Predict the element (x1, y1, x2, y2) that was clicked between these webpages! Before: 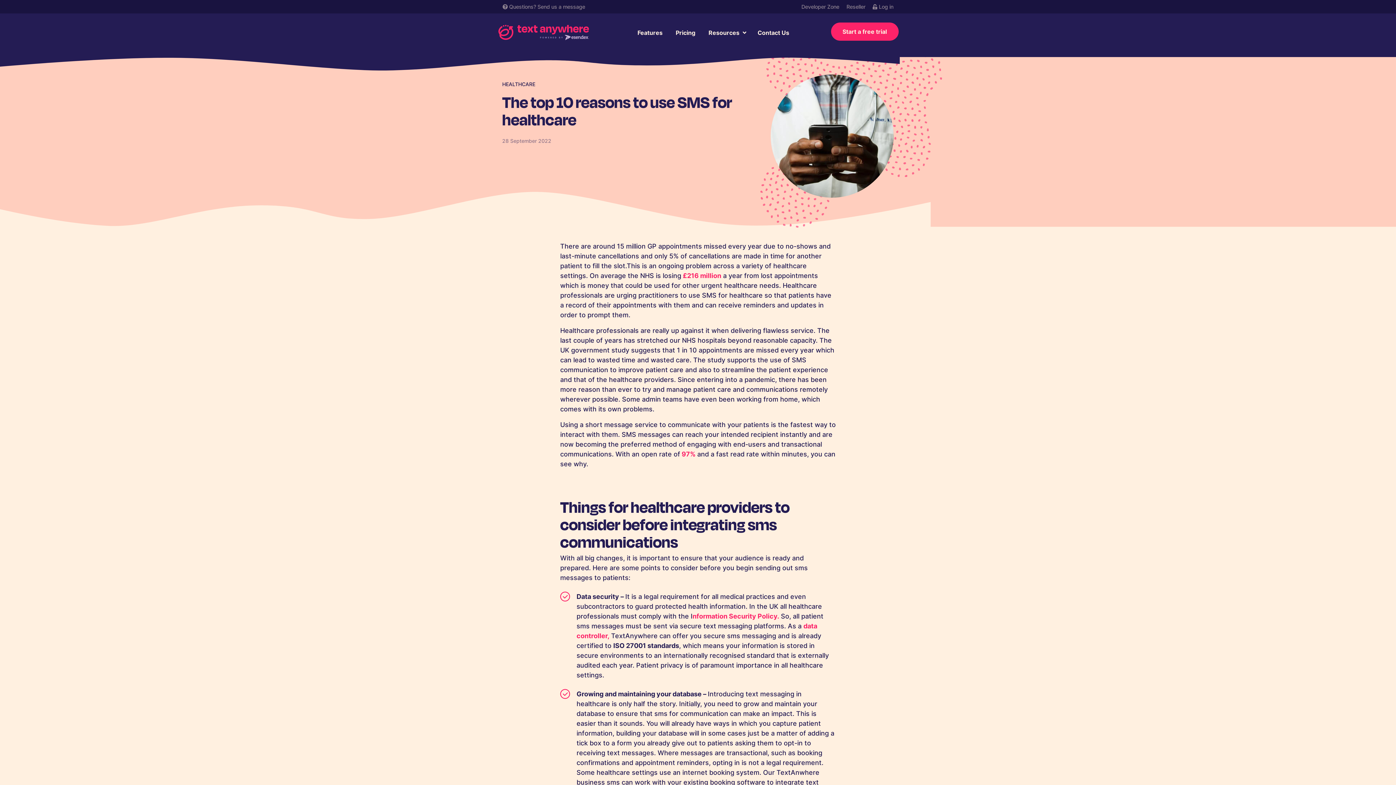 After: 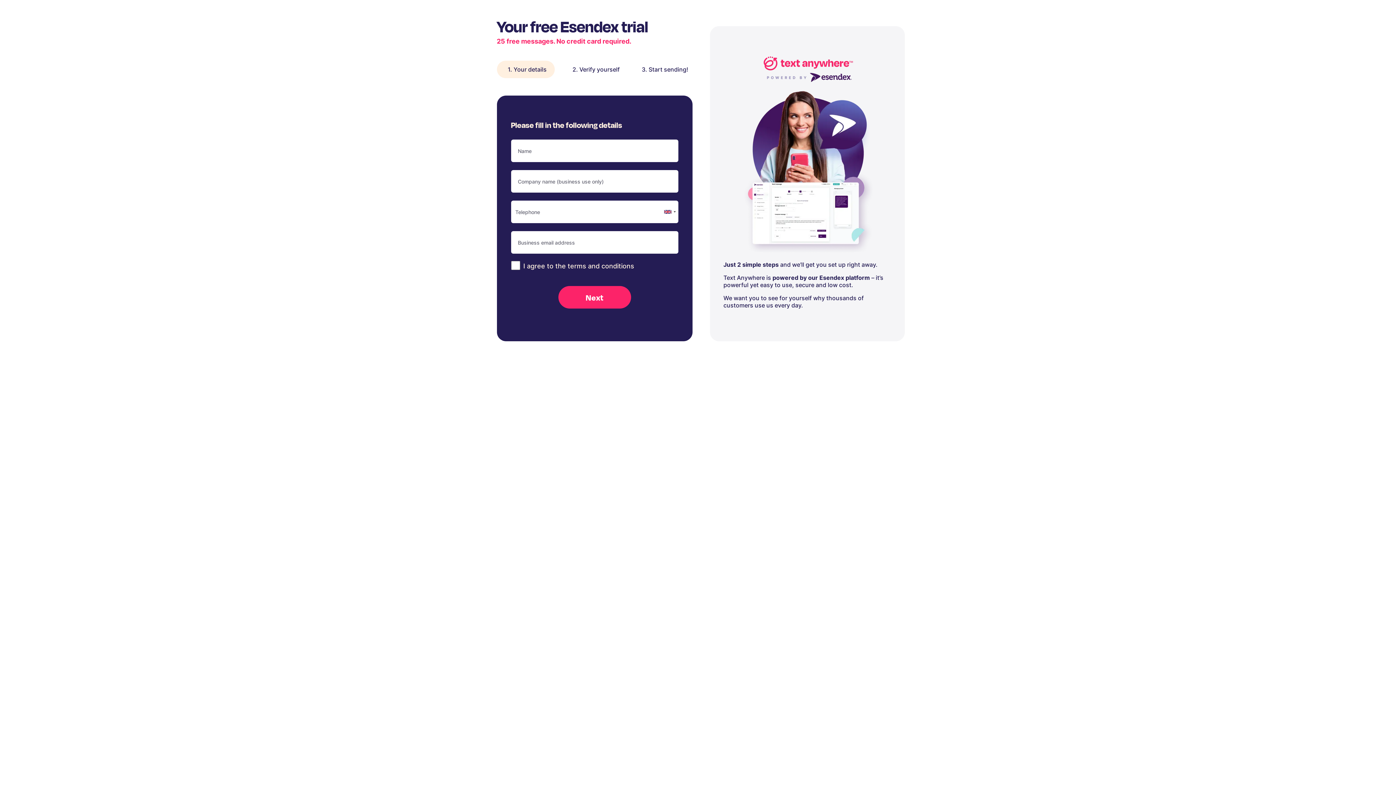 Action: label: Start a free trial bbox: (831, 22, 898, 40)